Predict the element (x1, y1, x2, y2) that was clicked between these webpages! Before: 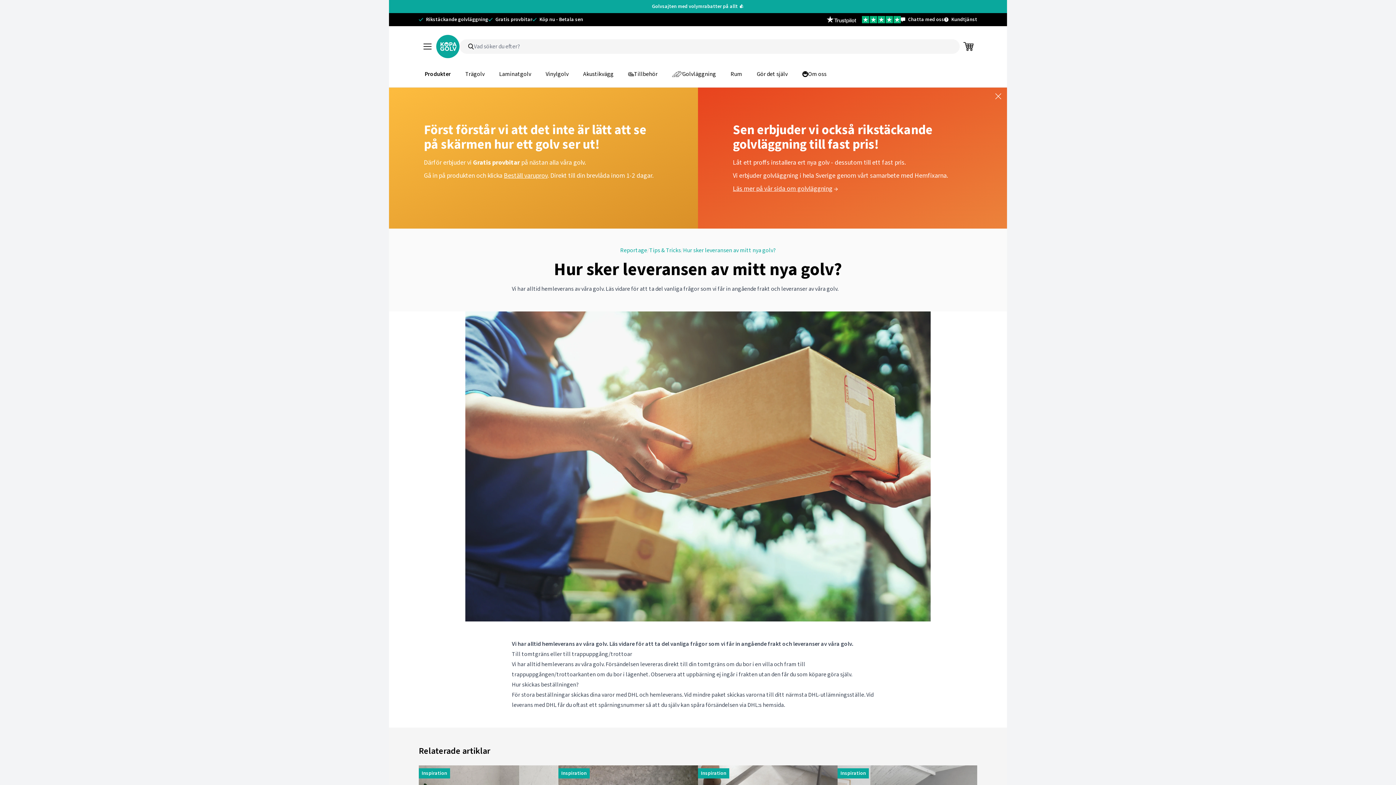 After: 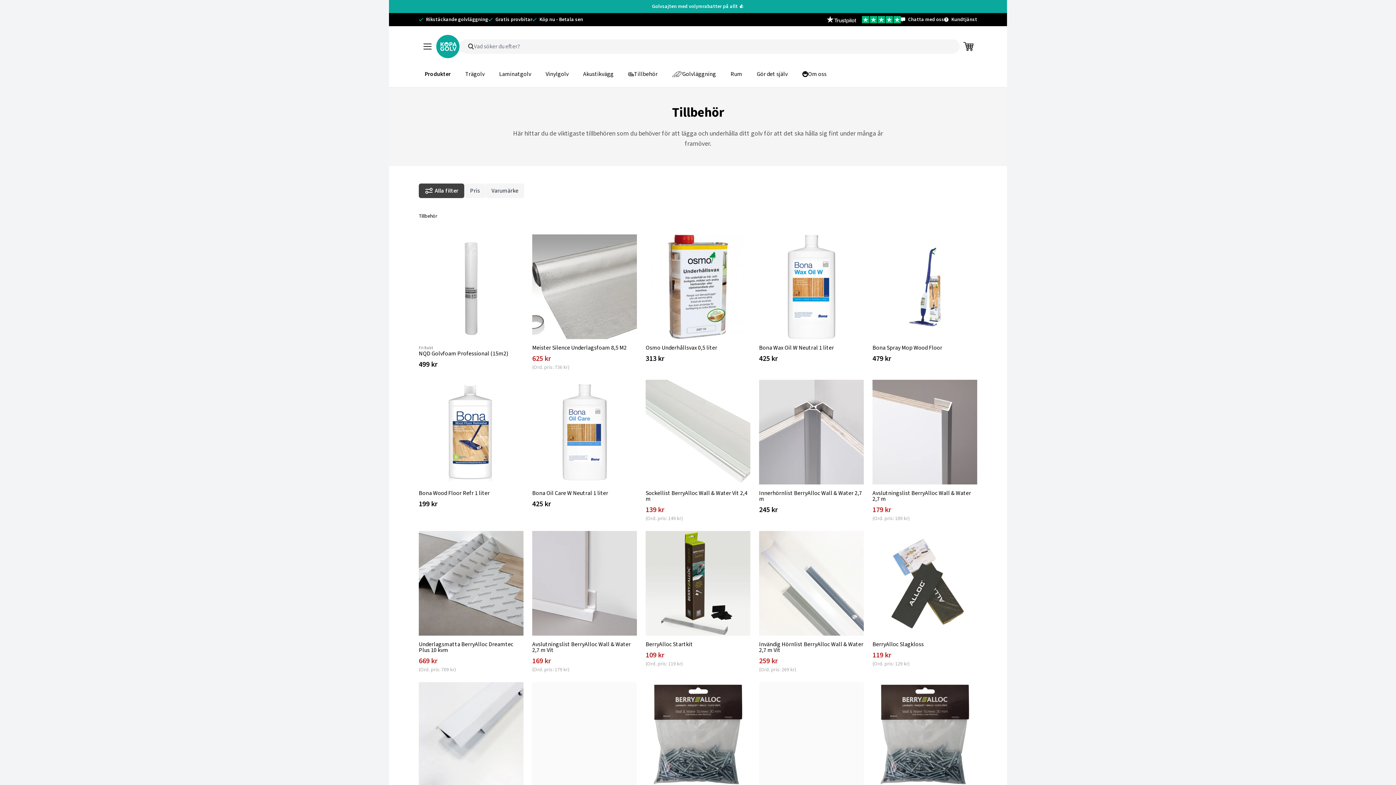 Action: label: Tillbehör bbox: (622, 66, 663, 81)